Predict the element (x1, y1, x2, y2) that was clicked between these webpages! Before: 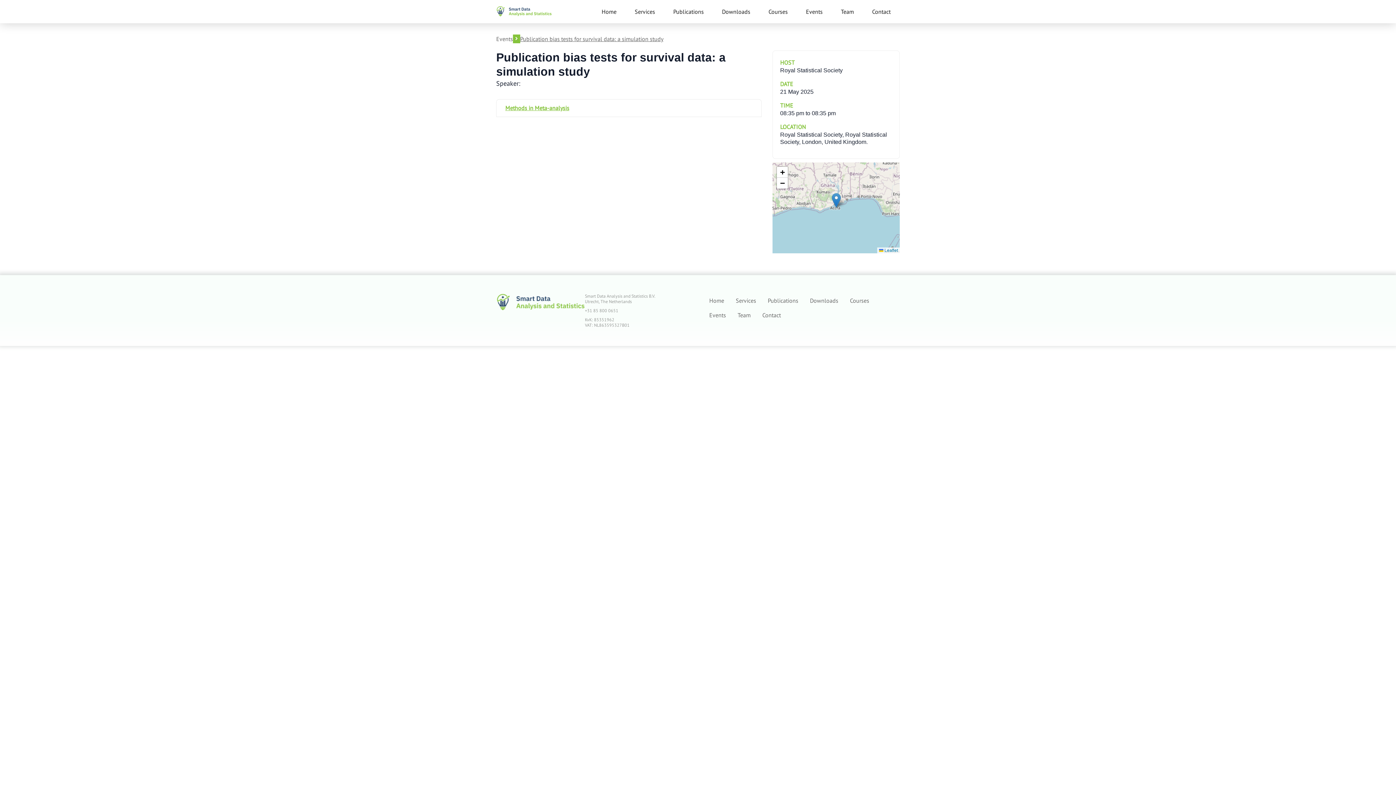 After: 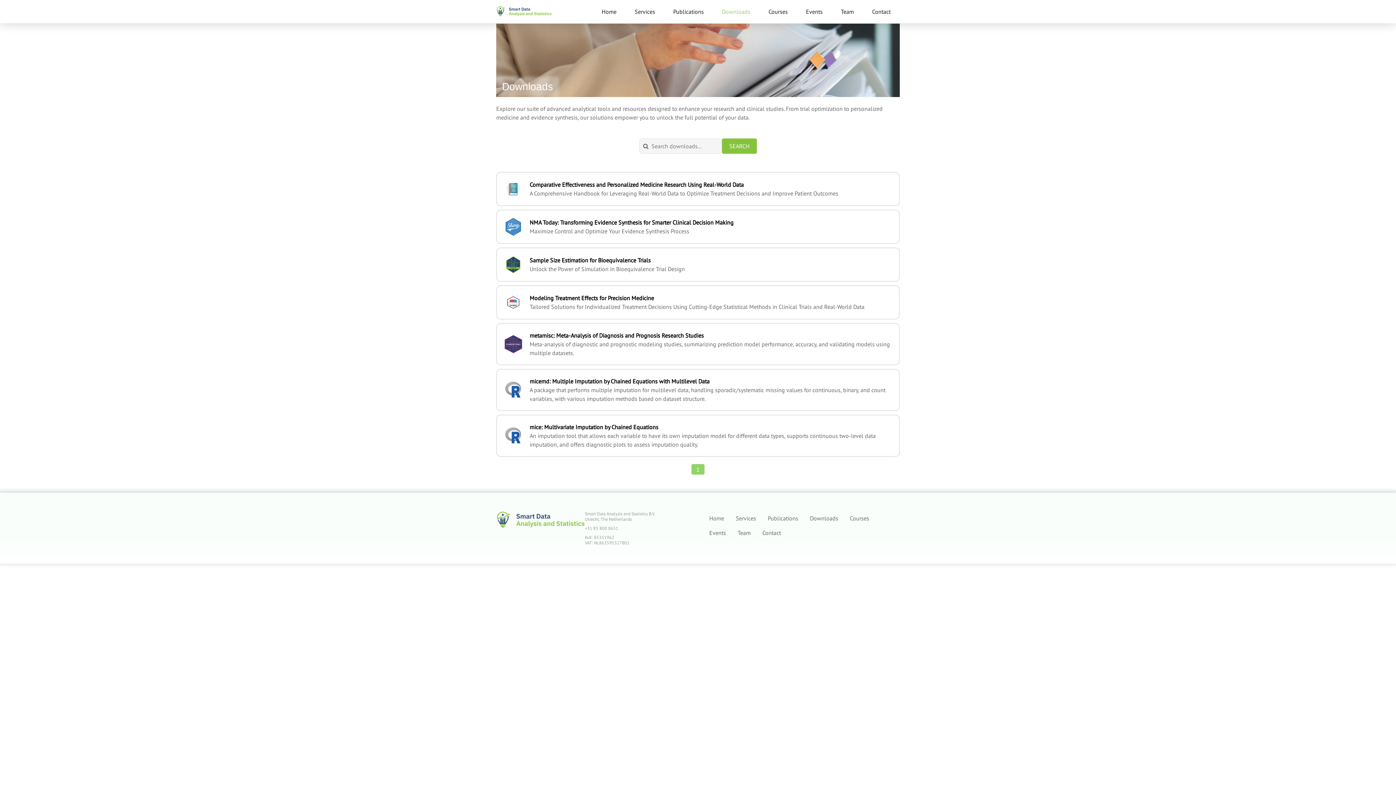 Action: label: Downloads bbox: (713, 0, 759, 23)